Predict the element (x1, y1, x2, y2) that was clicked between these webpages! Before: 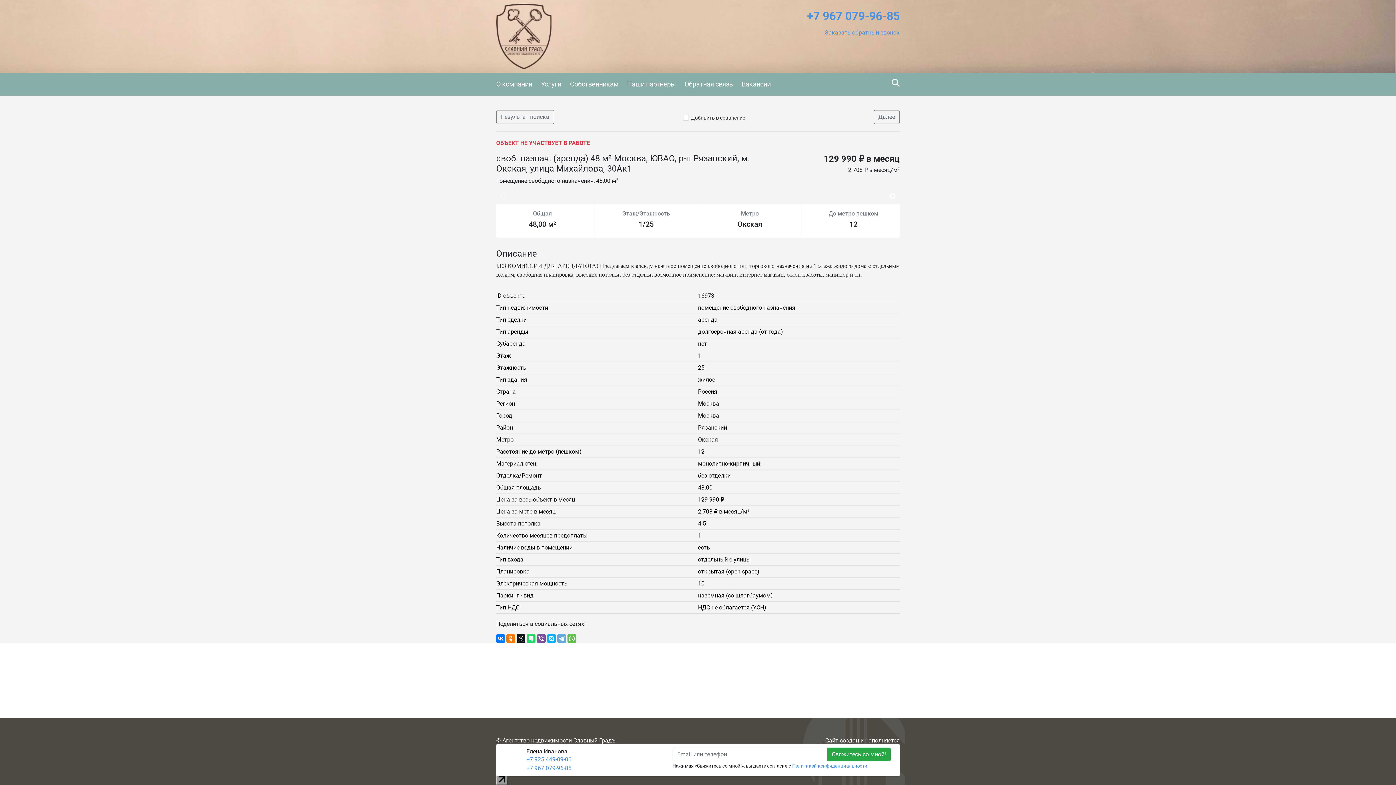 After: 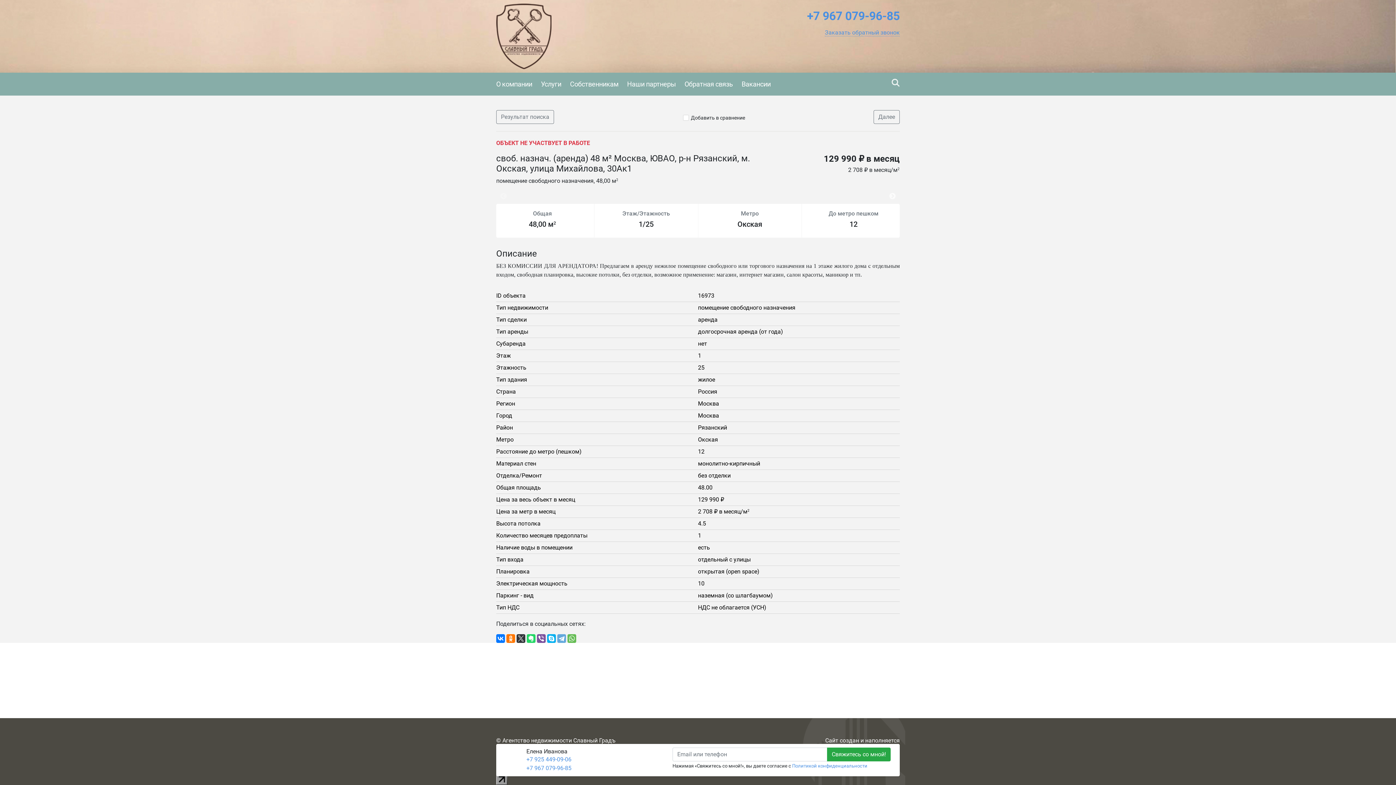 Action: bbox: (516, 634, 525, 643)